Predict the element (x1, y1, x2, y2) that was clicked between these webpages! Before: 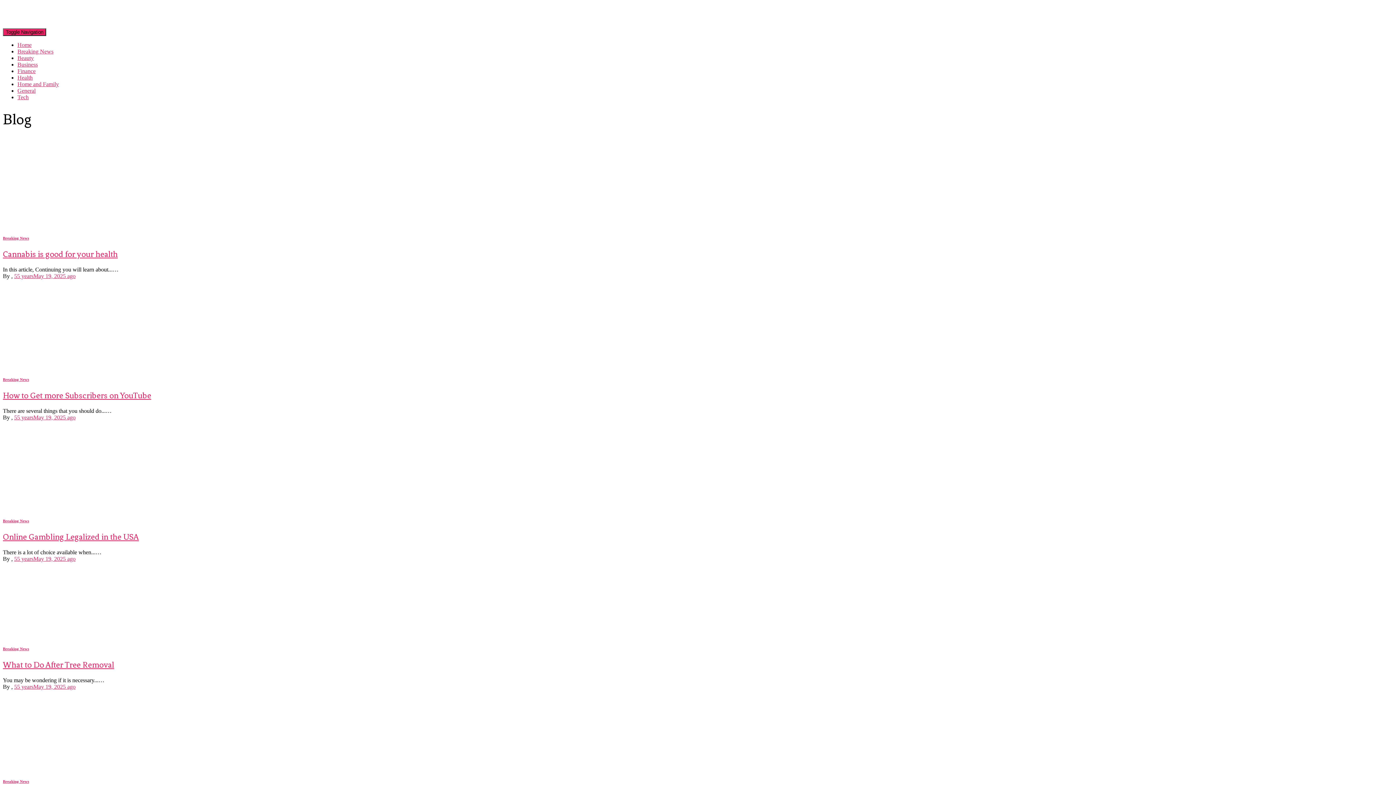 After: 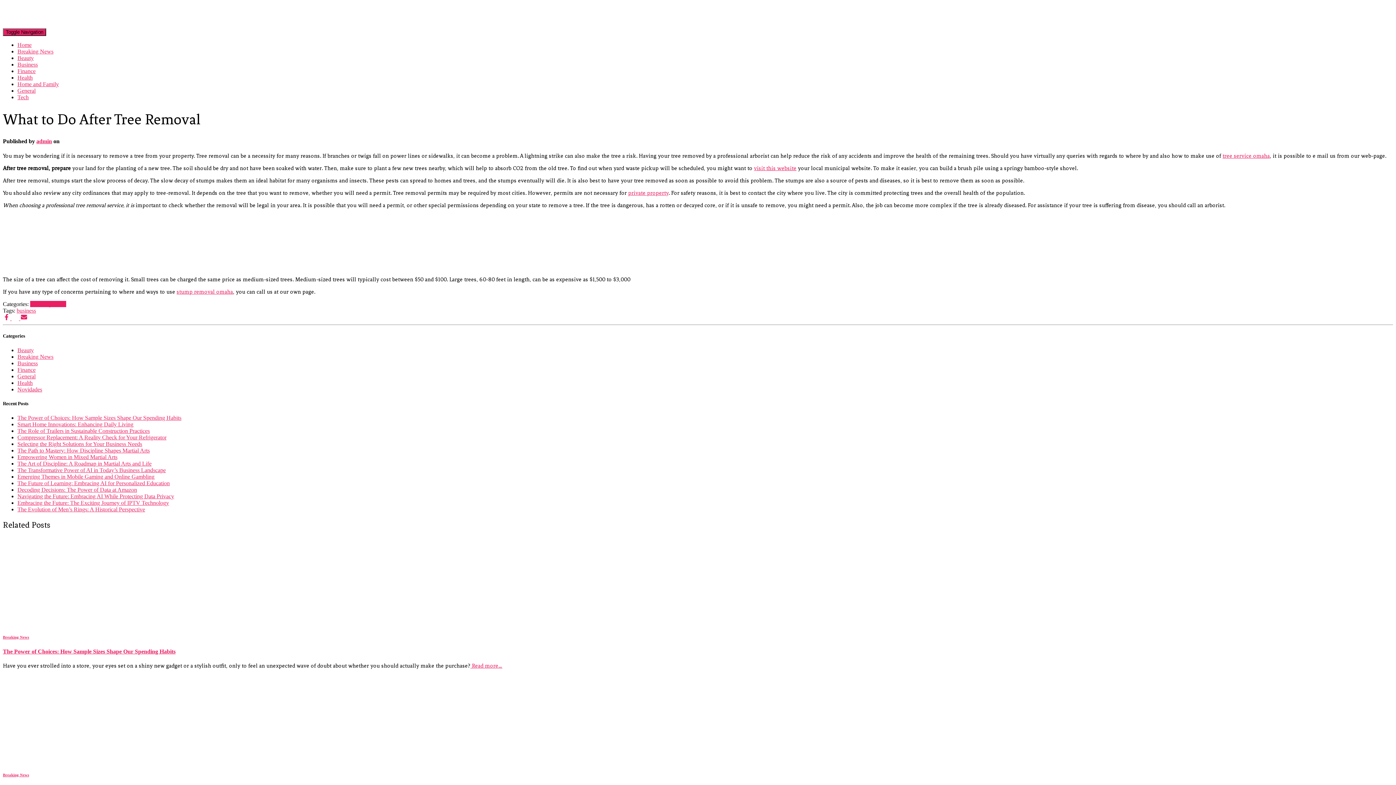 Action: label: 55 yearsMay 19, 2025 ago bbox: (14, 683, 75, 690)